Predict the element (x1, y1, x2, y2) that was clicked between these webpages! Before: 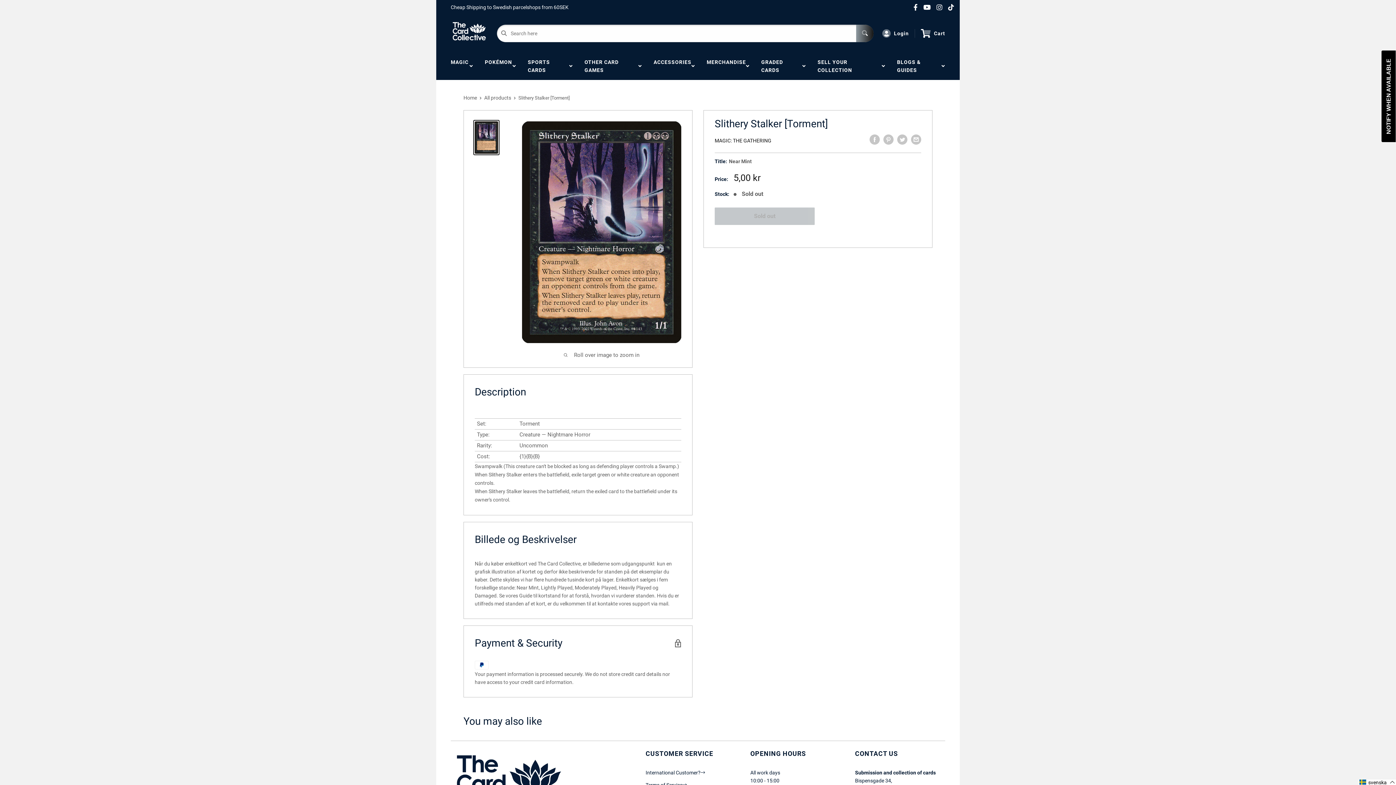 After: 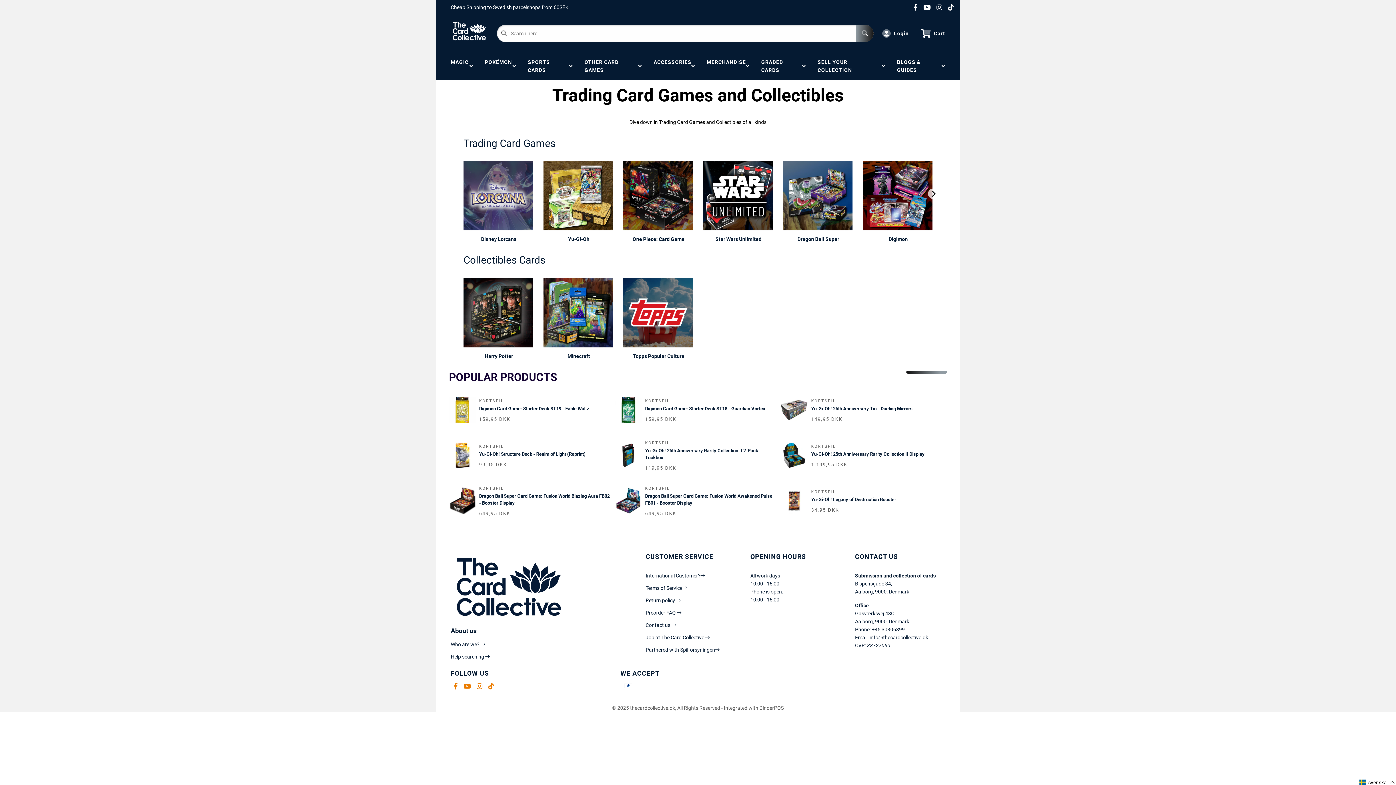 Action: label: OTHER CARD GAMES   bbox: (578, 52, 647, 80)